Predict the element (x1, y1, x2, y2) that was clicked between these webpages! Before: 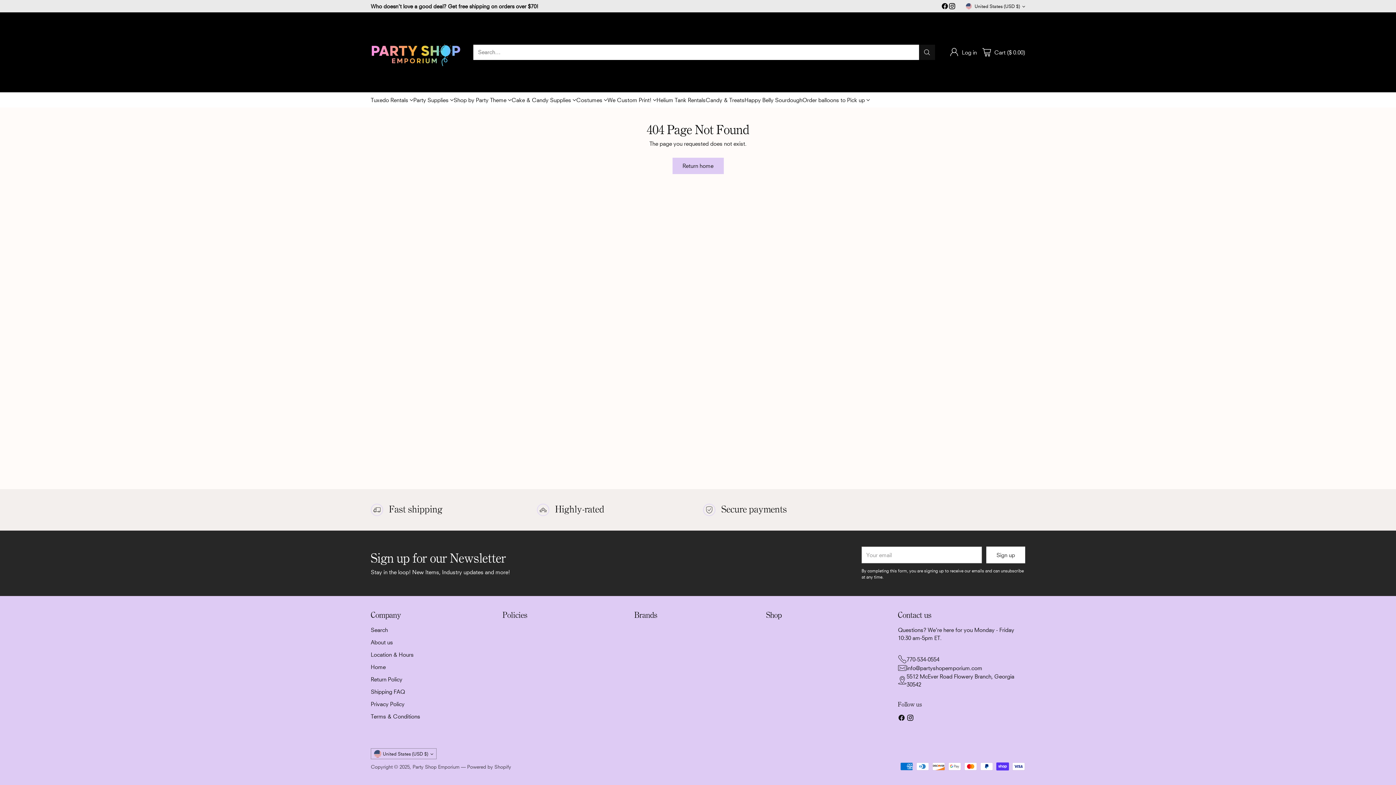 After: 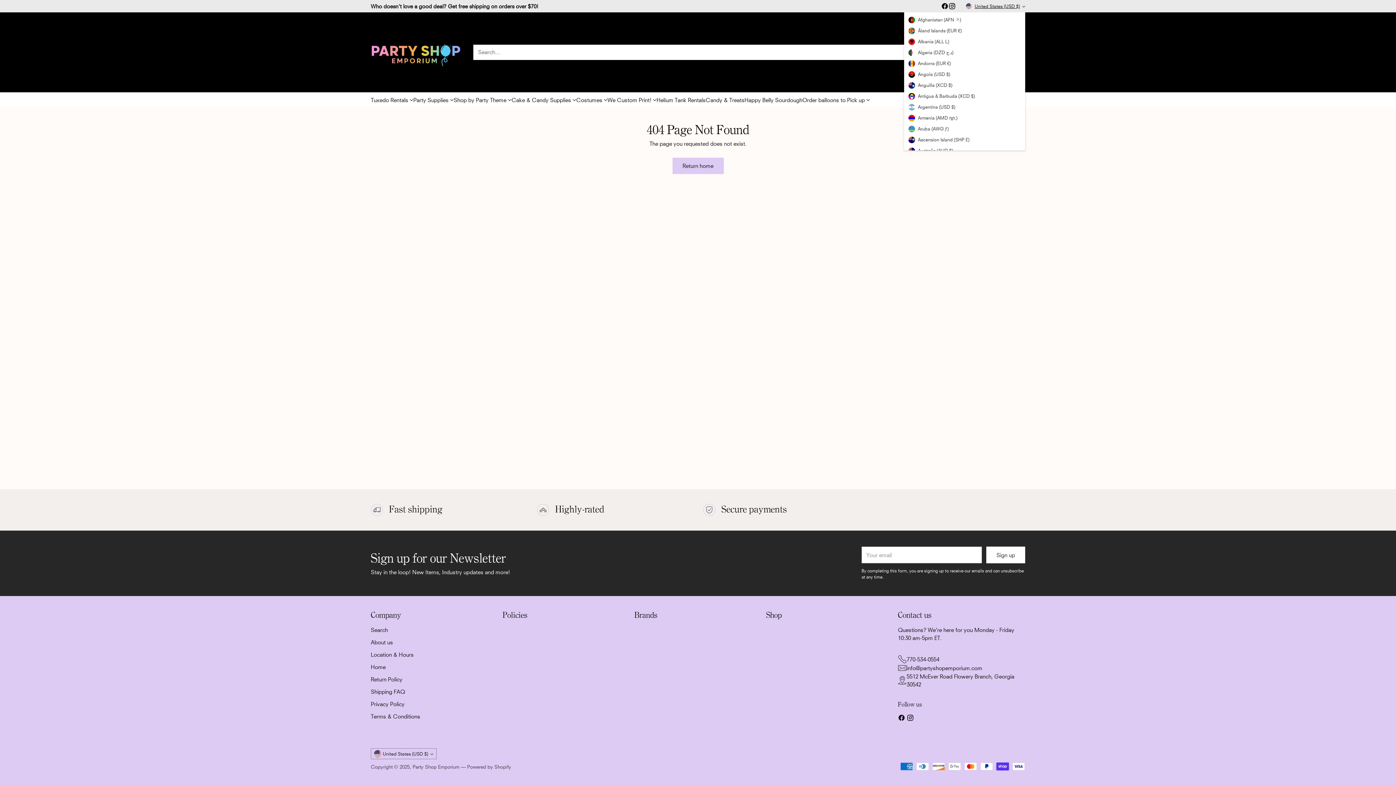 Action: bbox: (966, 3, 1025, 9) label: United States (USD $)